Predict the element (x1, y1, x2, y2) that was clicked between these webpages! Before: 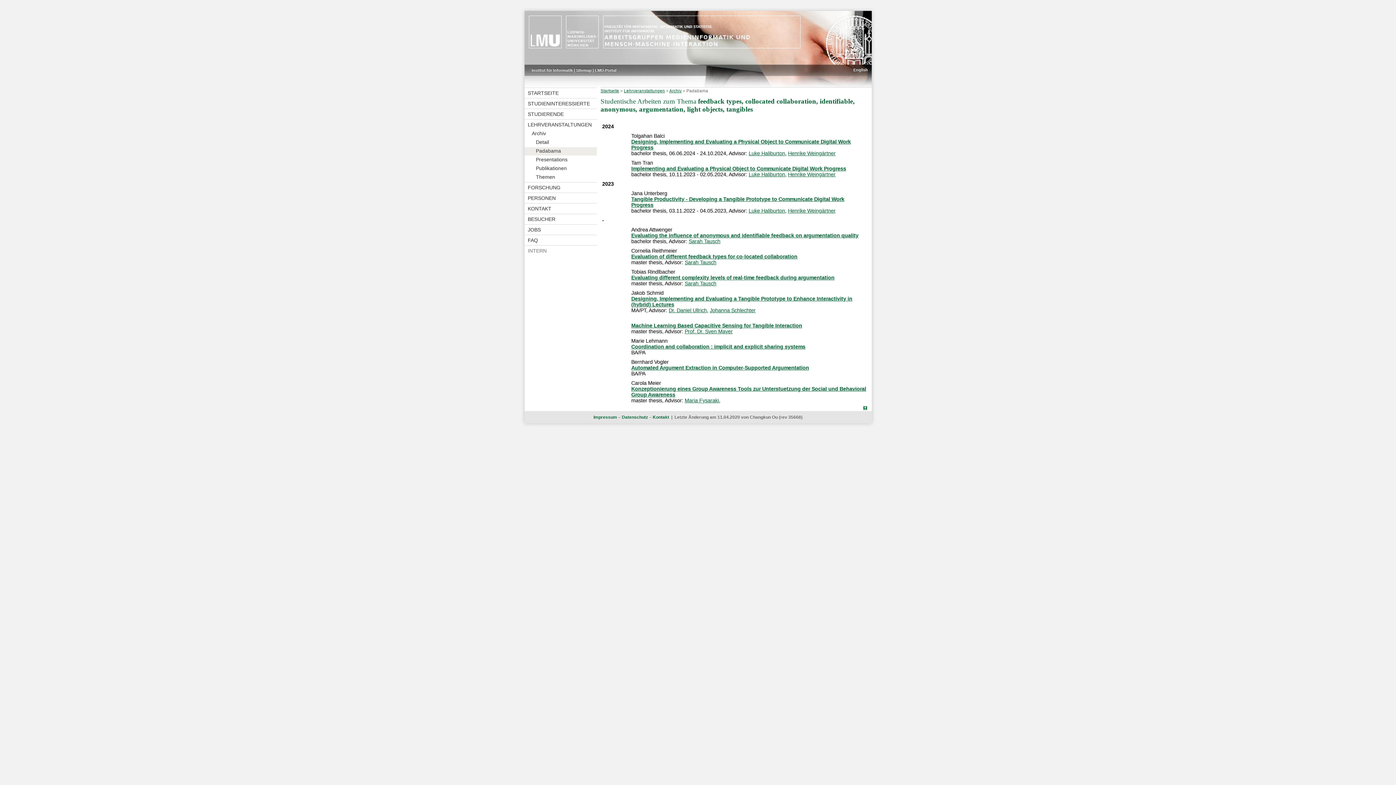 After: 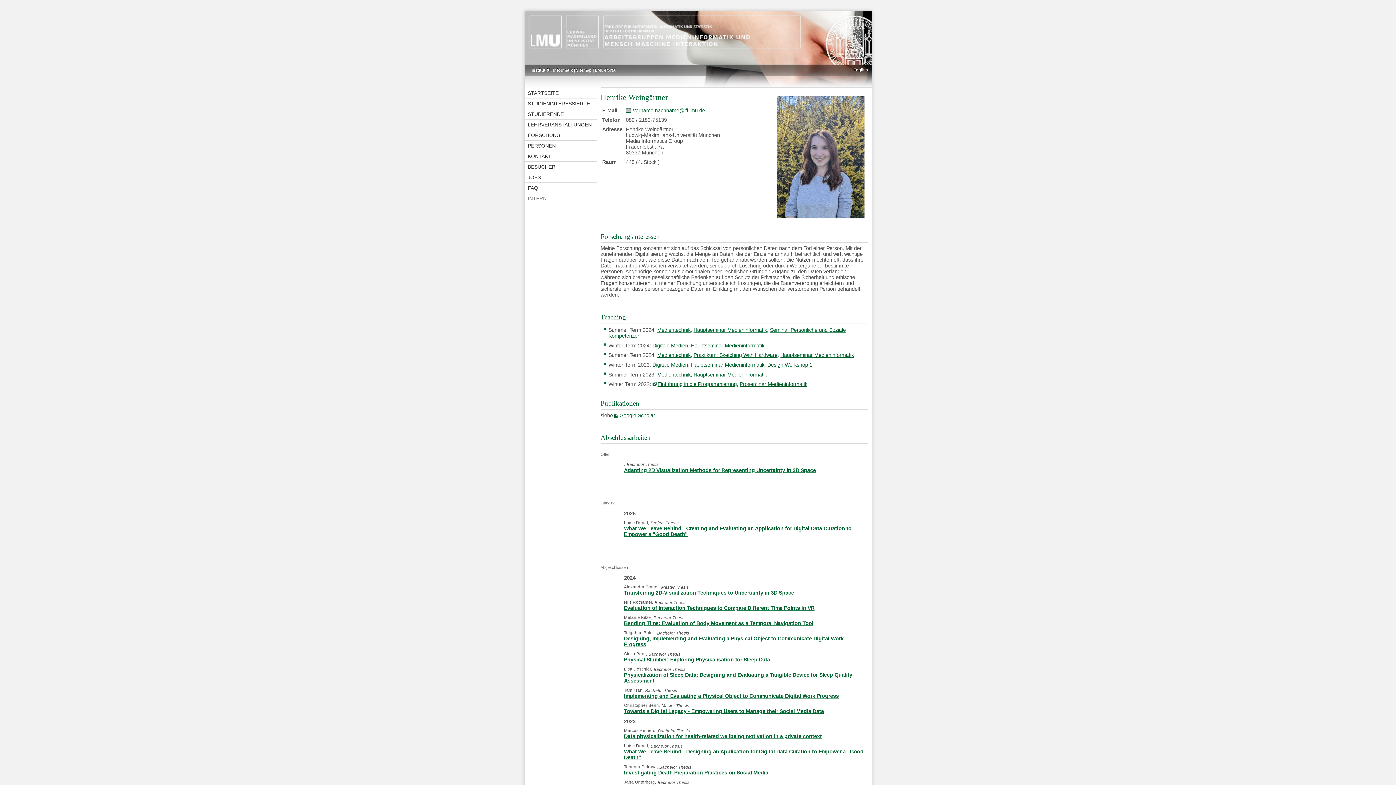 Action: label: Henrike Weingärtner bbox: (788, 208, 835, 213)